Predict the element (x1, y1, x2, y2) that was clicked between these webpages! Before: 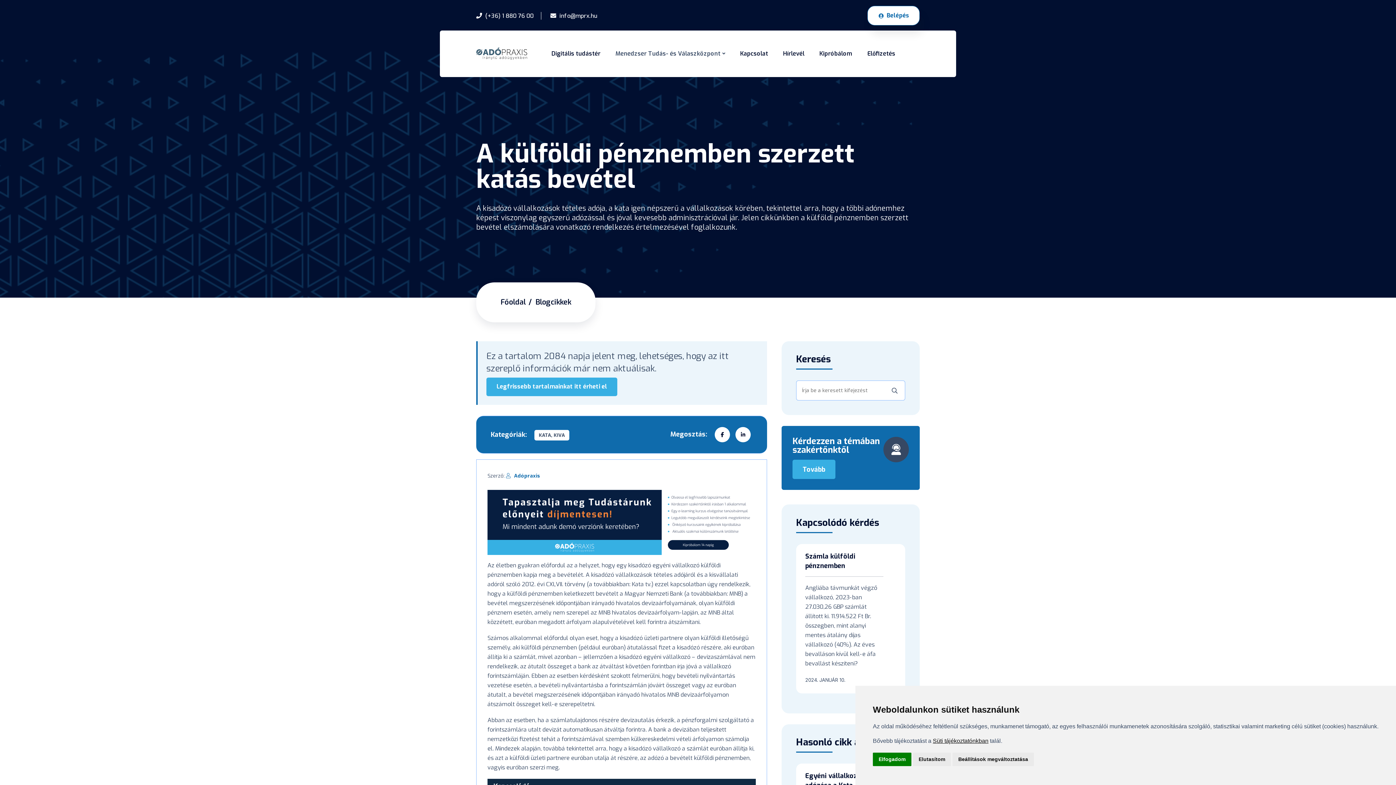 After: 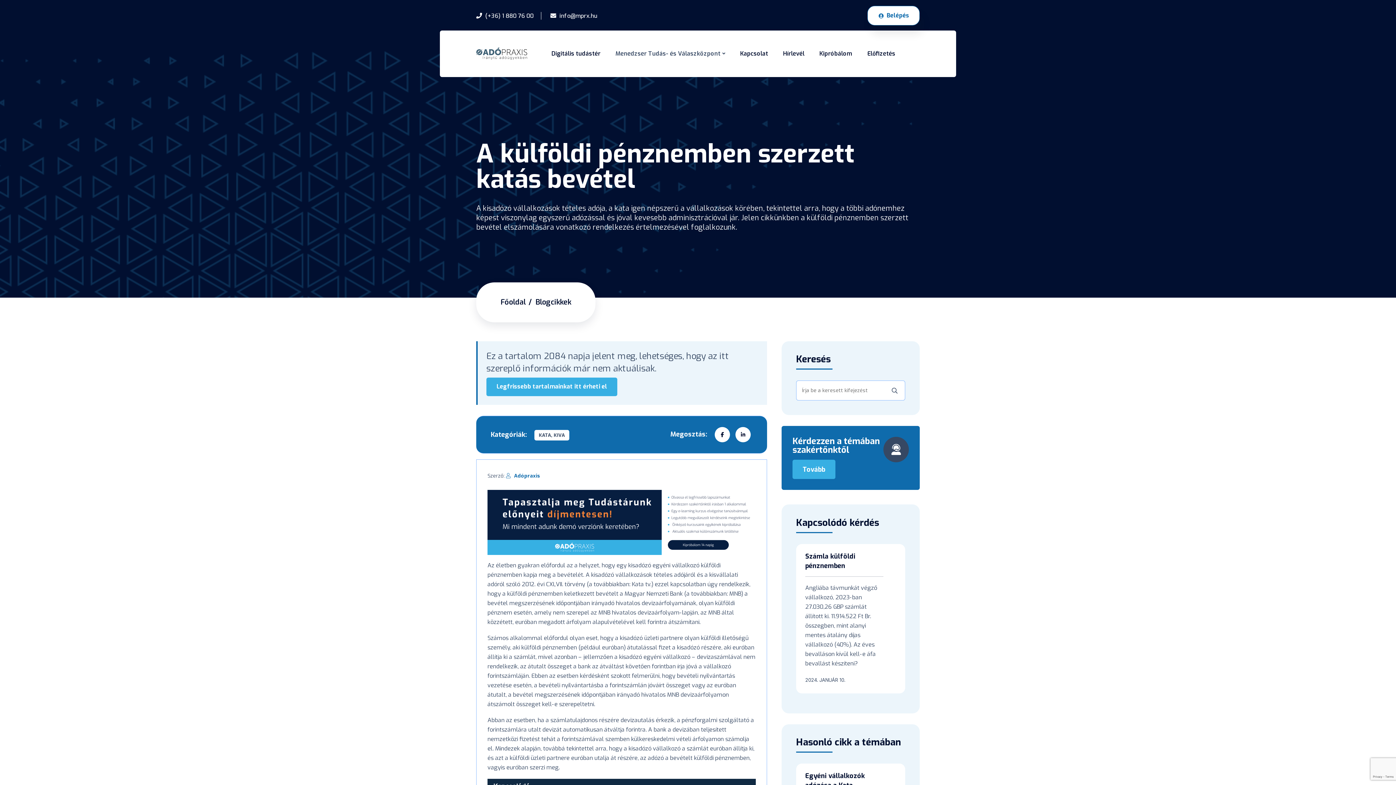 Action: label: Elutasítom bbox: (913, 753, 951, 766)